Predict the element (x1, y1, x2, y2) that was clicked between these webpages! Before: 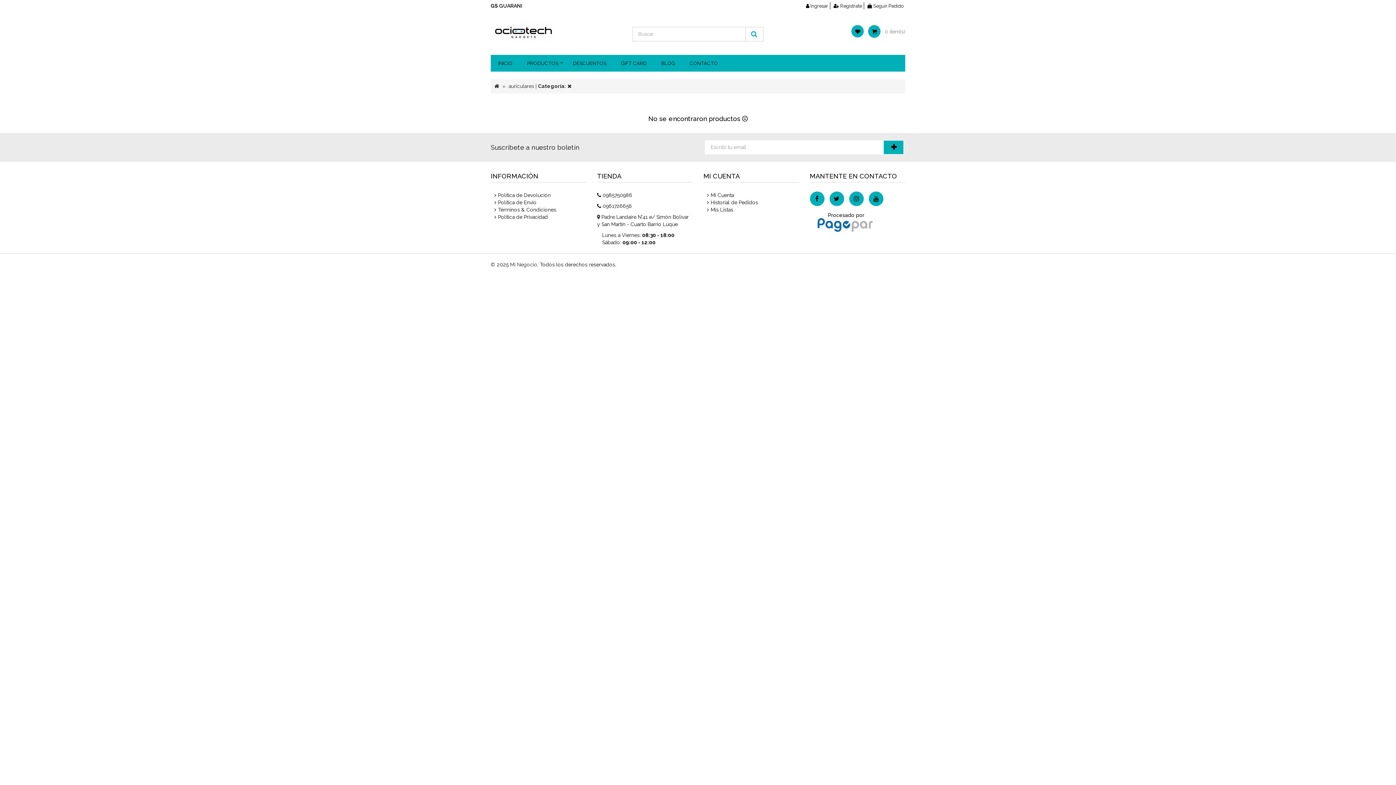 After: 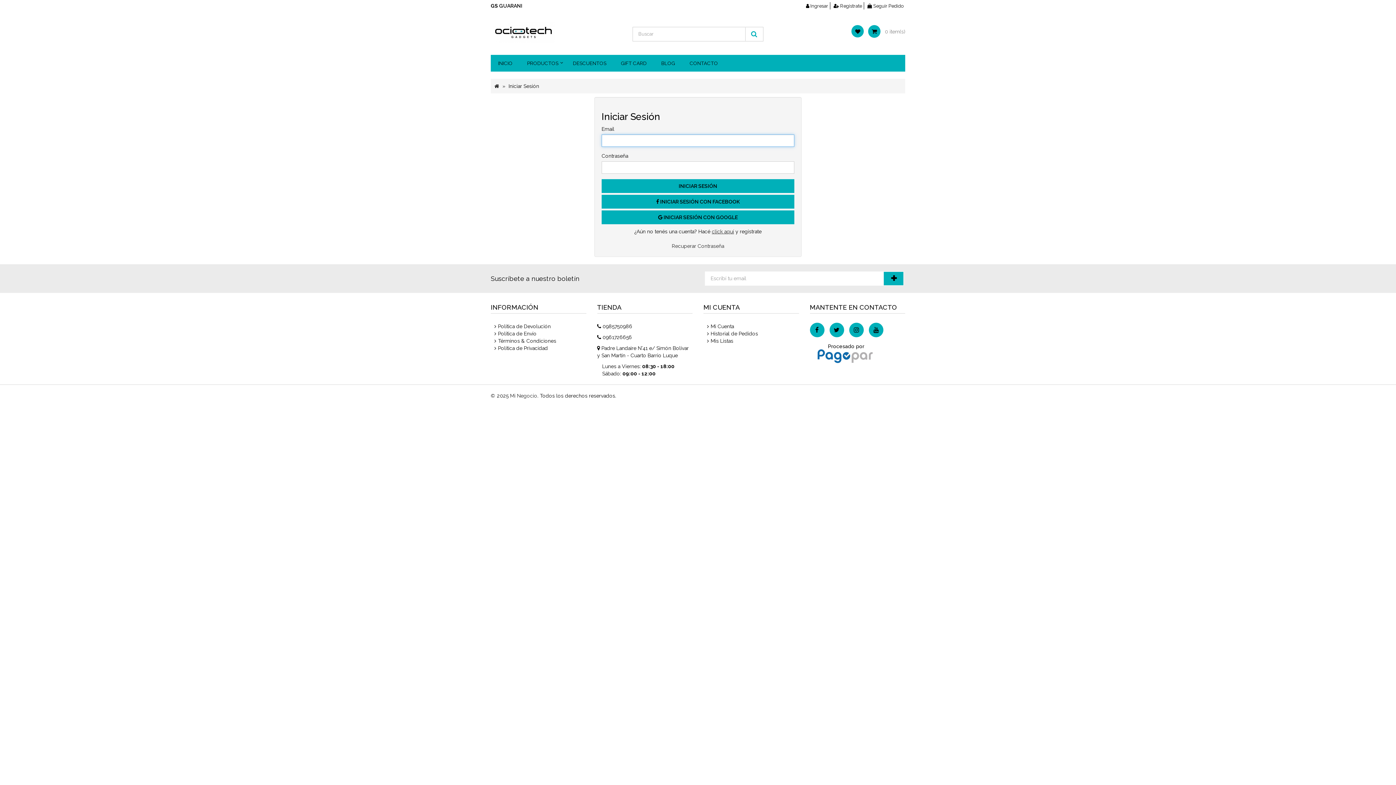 Action: label: Mis Listas bbox: (707, 207, 733, 212)